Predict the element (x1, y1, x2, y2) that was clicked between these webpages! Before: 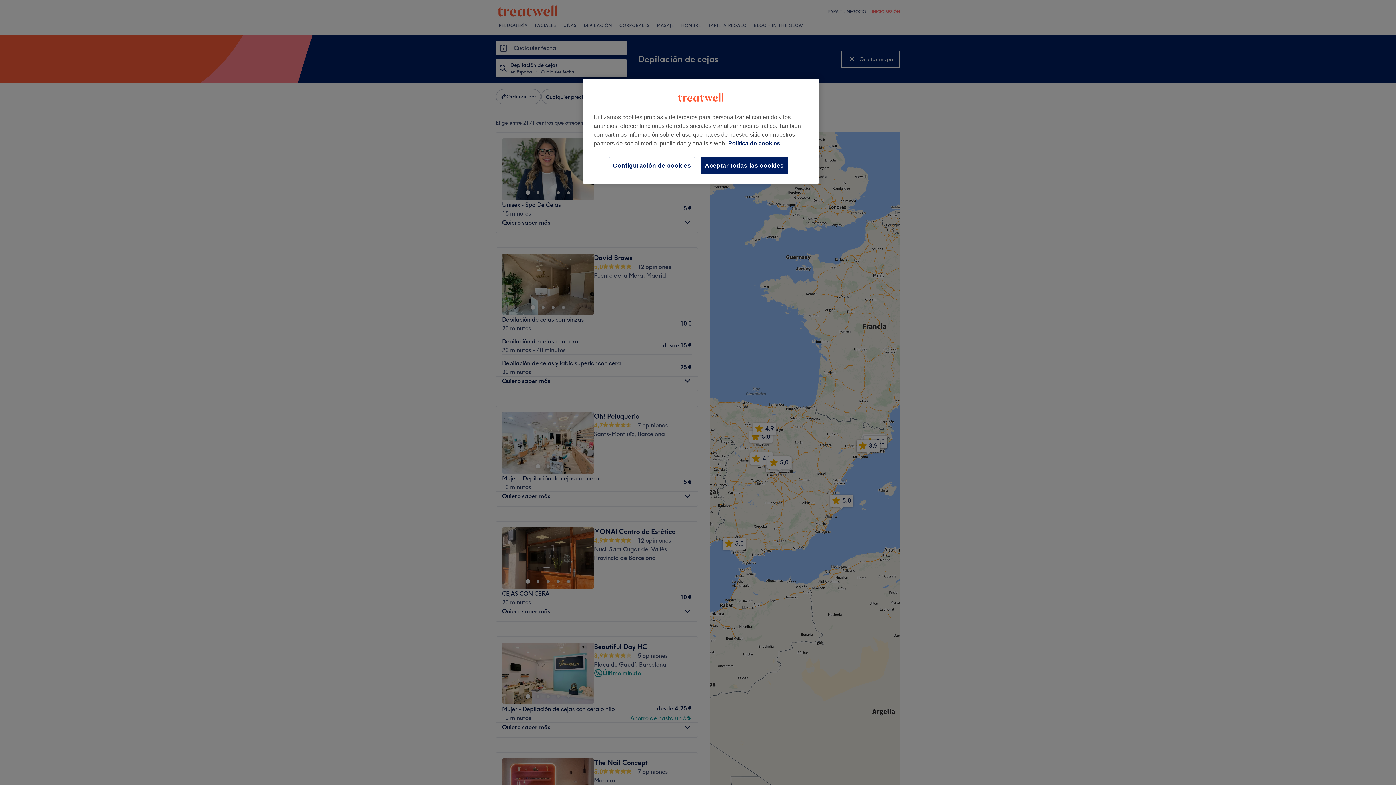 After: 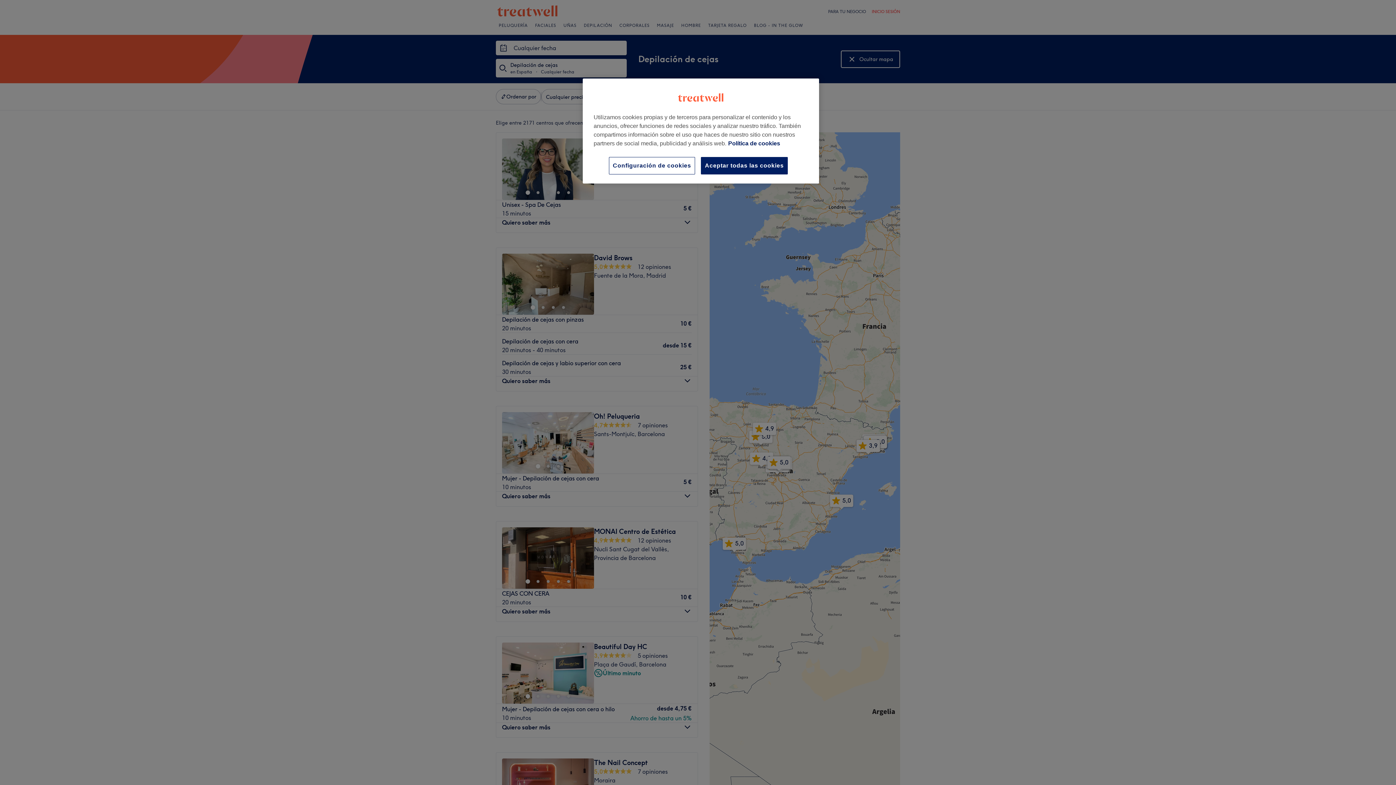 Action: bbox: (728, 140, 780, 146) label: Más información sobre su privacidad, se abre en una nueva pestaña